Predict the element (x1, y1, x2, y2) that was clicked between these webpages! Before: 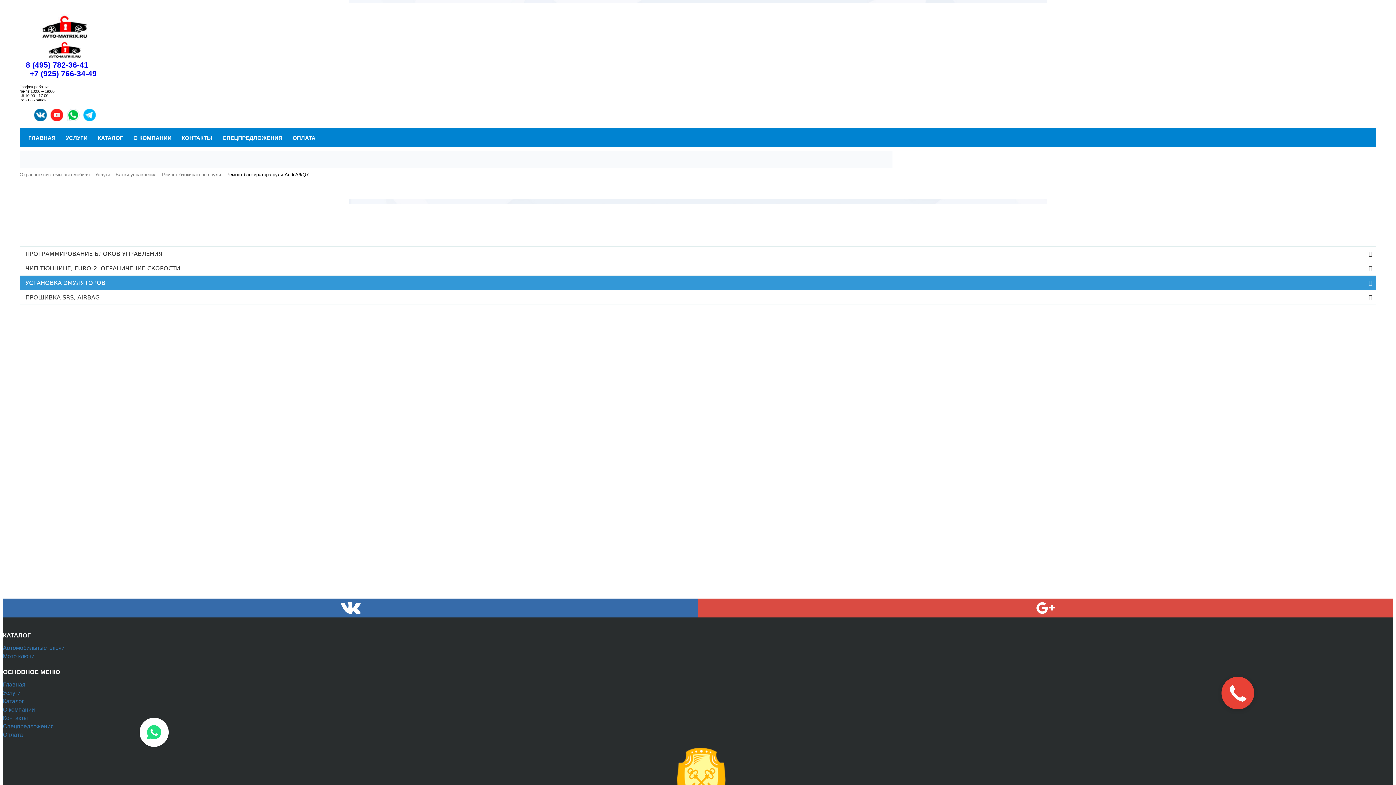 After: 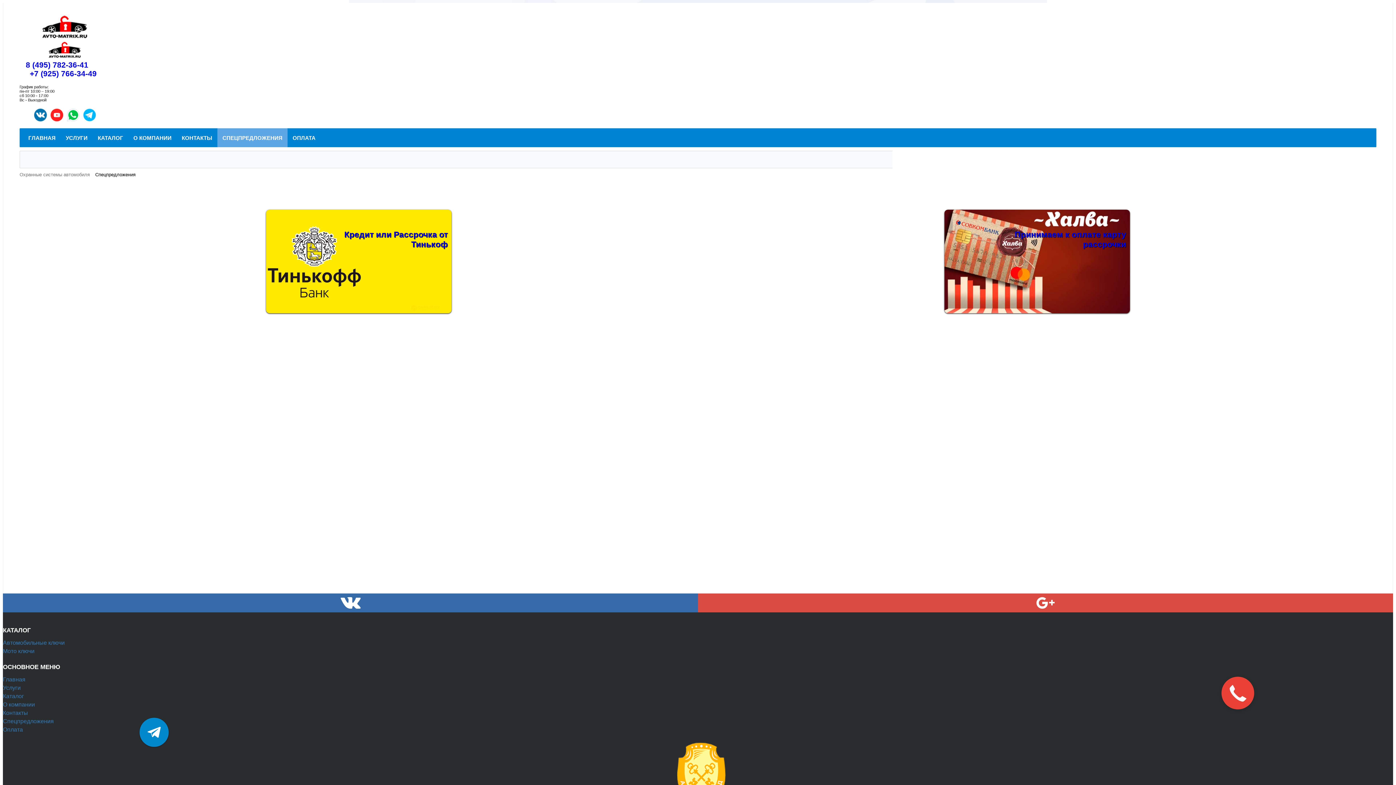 Action: bbox: (217, 128, 287, 147) label: СПЕЦПРЕДЛОЖЕНИЯ